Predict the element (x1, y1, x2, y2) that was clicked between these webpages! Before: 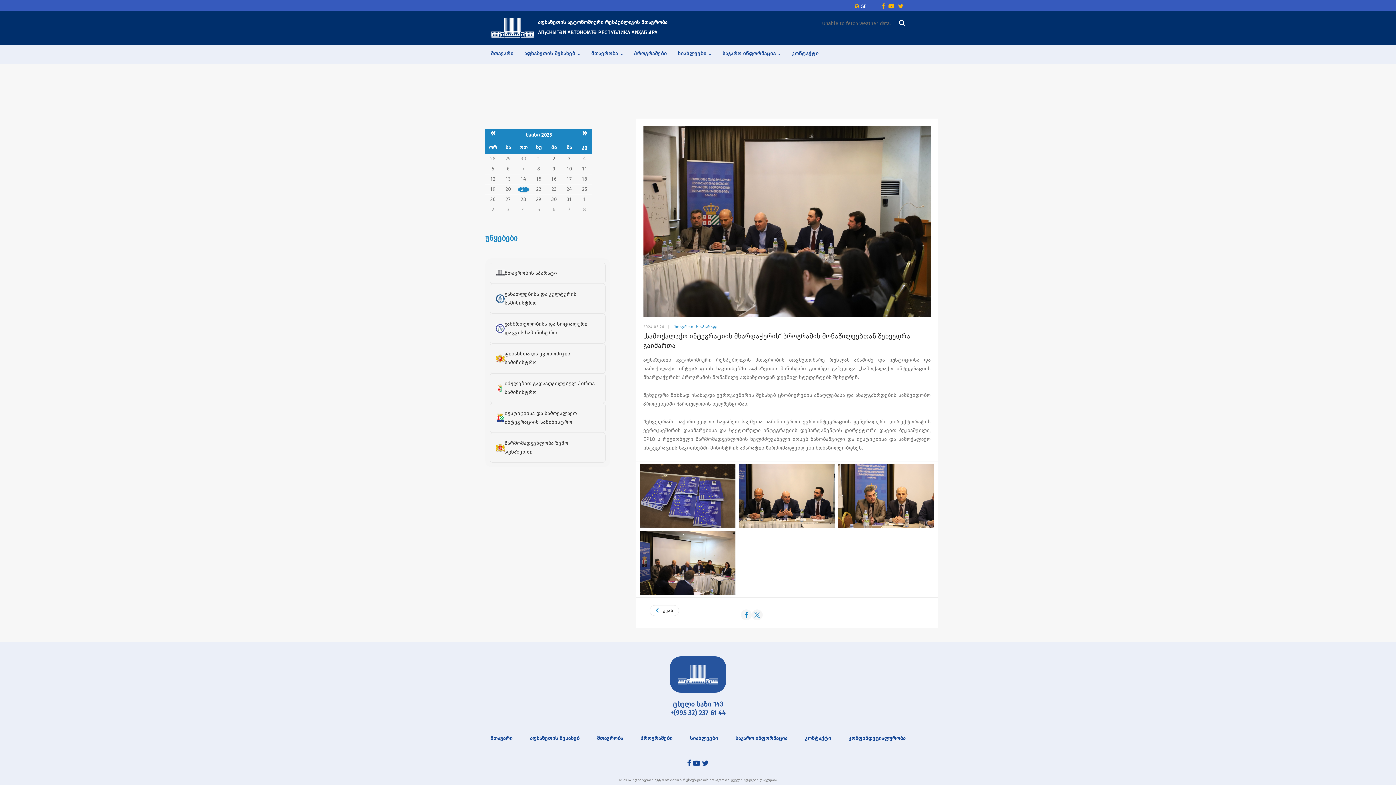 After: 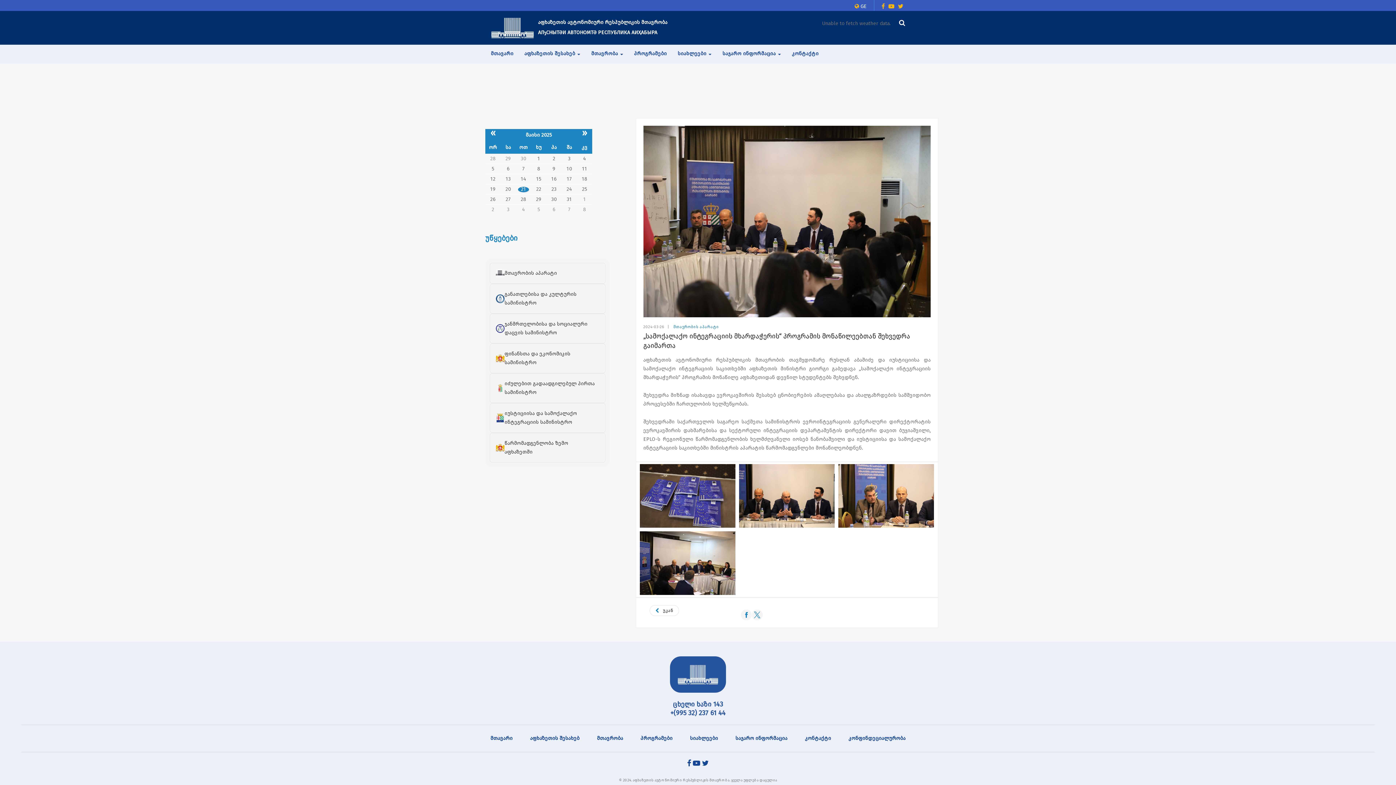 Action: bbox: (693, 759, 702, 768)